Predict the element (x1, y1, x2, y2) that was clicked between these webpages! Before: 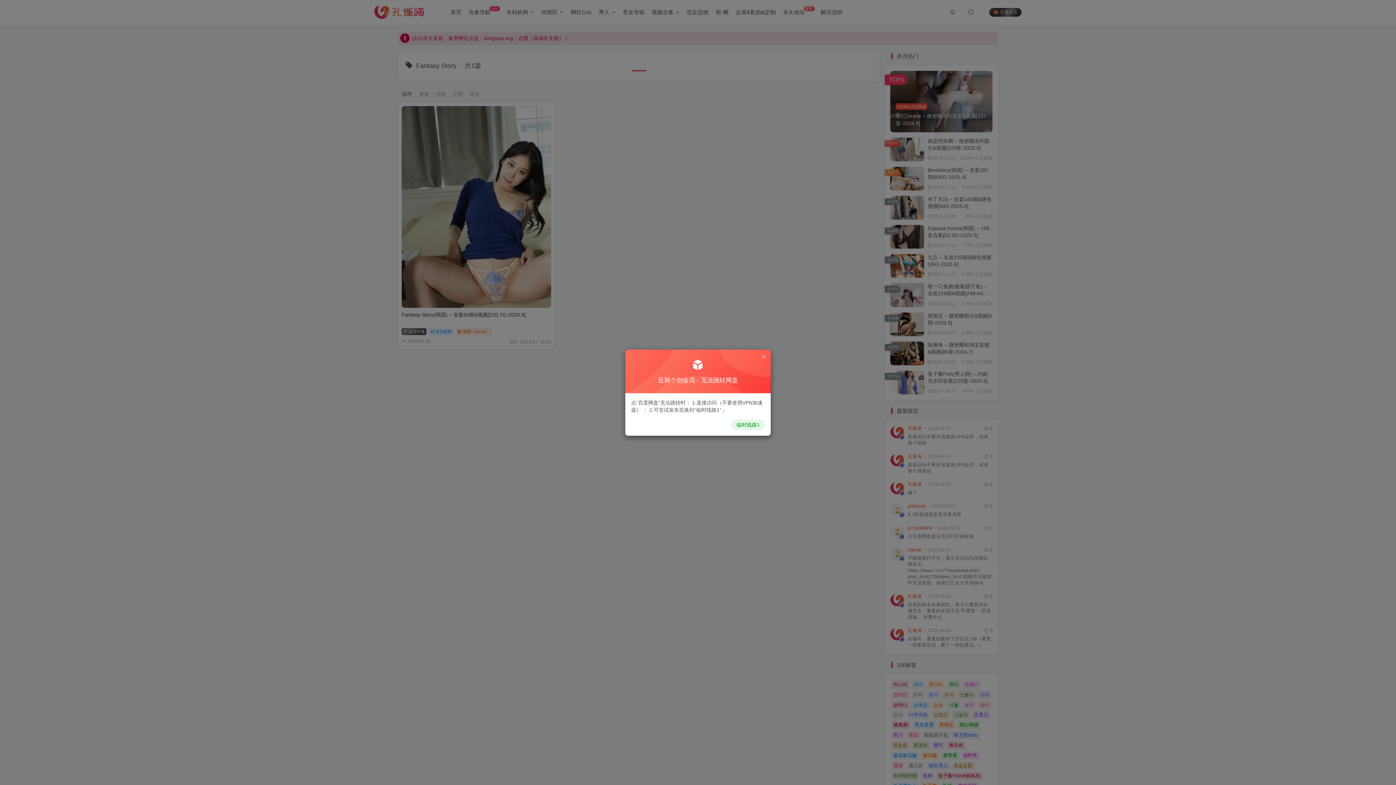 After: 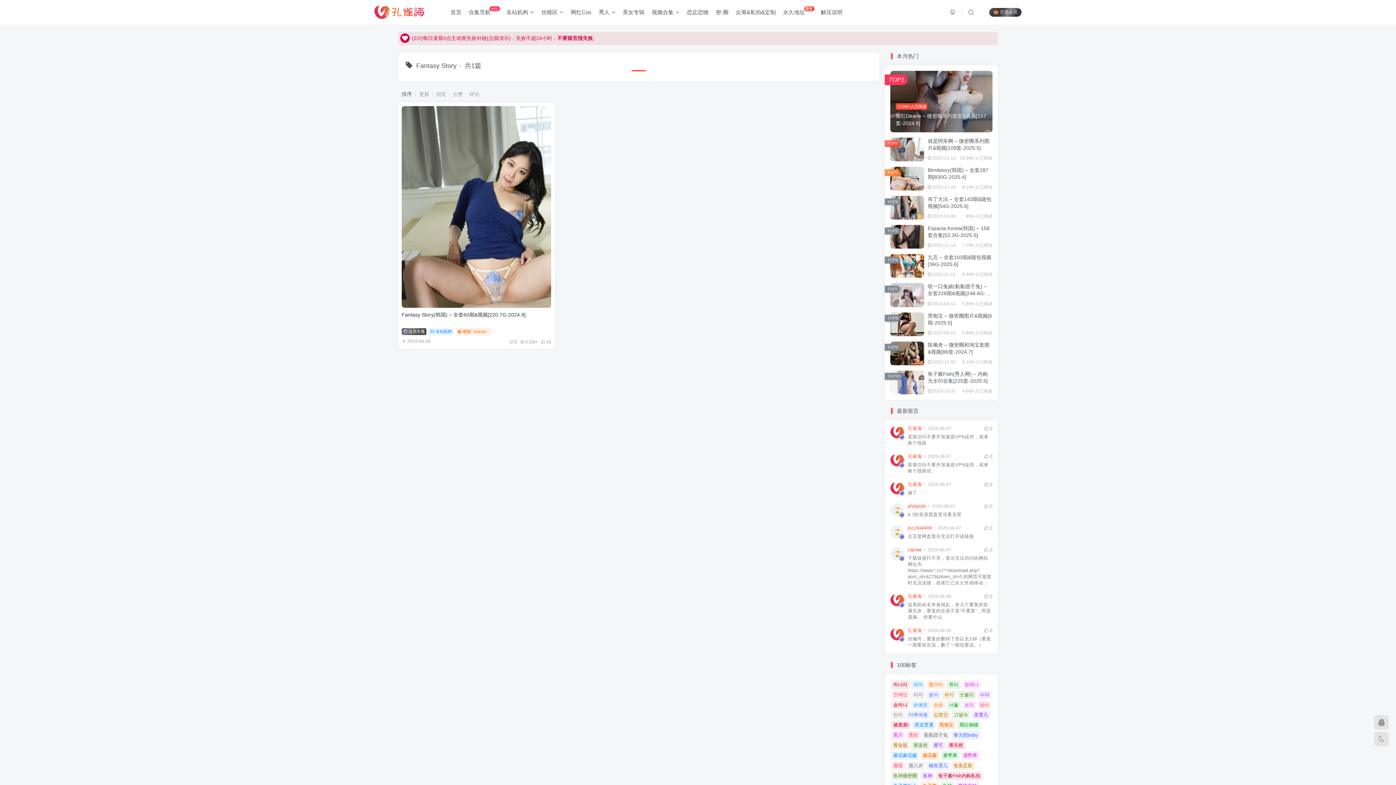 Action: bbox: (760, 353, 767, 359)